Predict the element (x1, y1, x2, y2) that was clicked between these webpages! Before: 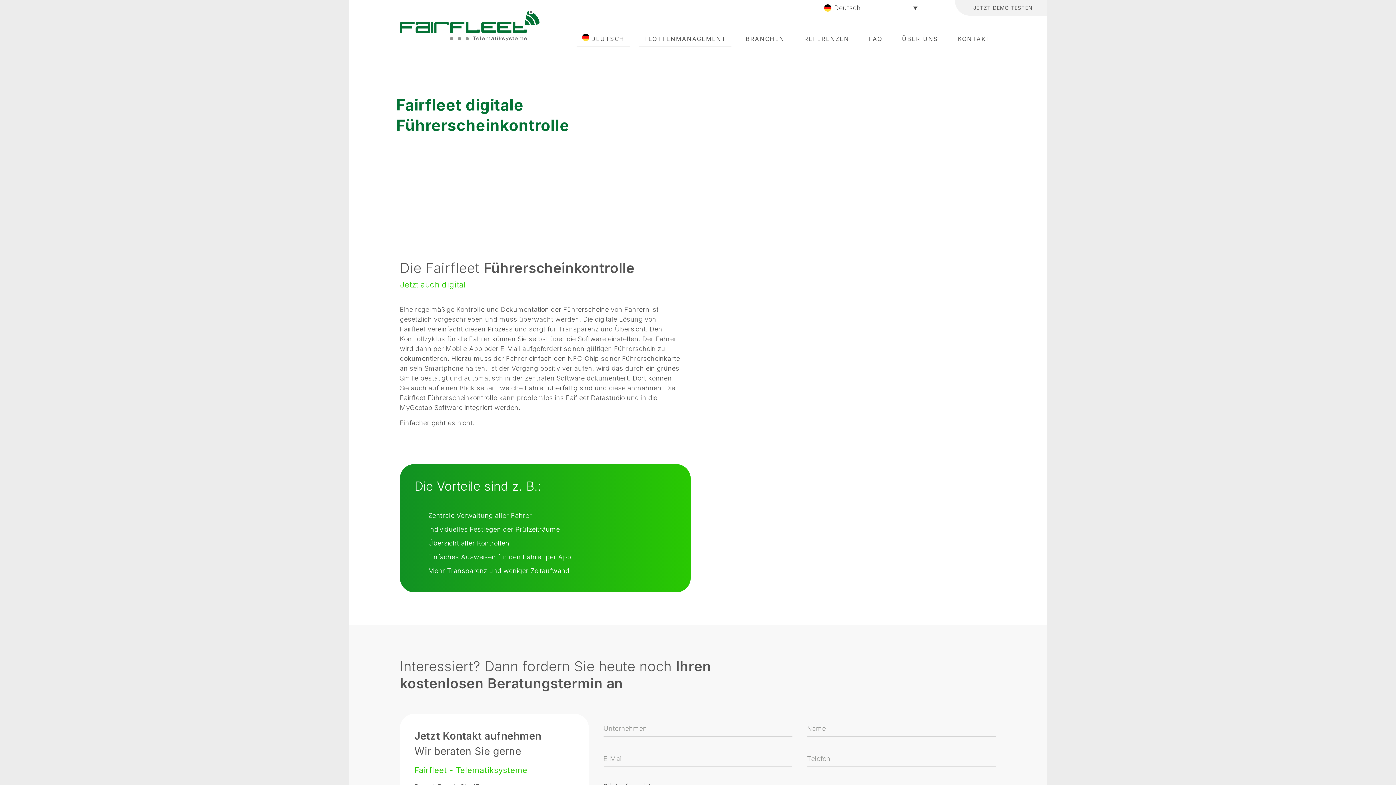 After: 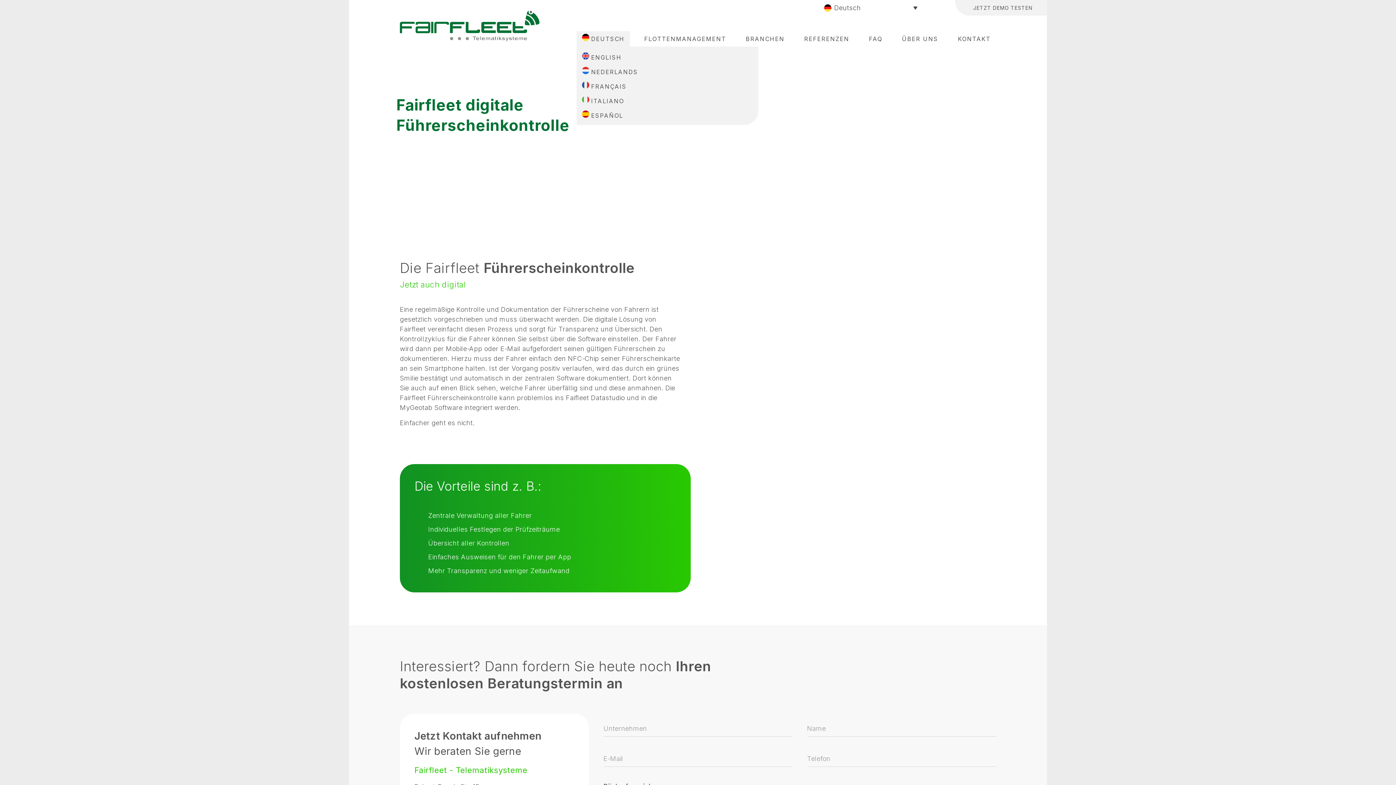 Action: label: DEUTSCH bbox: (576, 31, 630, 46)